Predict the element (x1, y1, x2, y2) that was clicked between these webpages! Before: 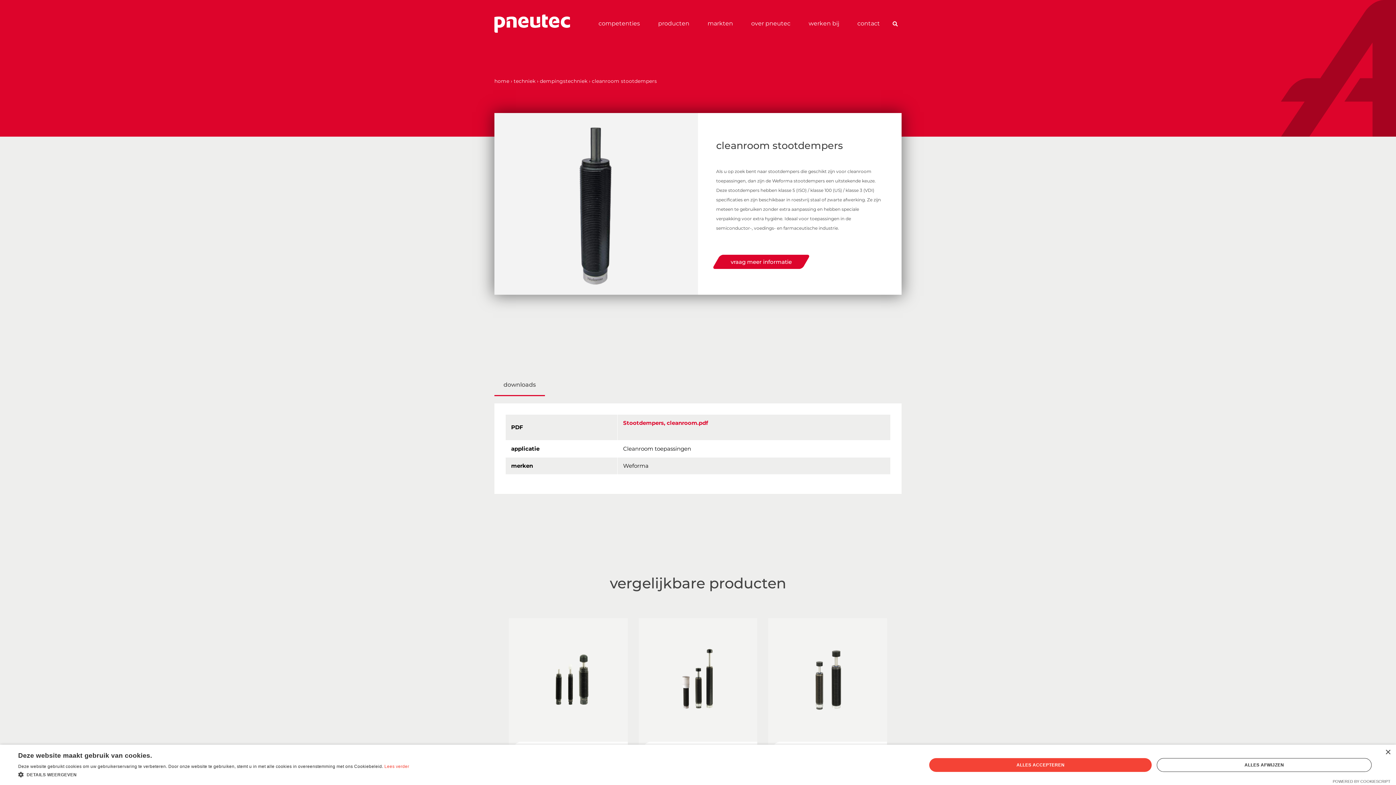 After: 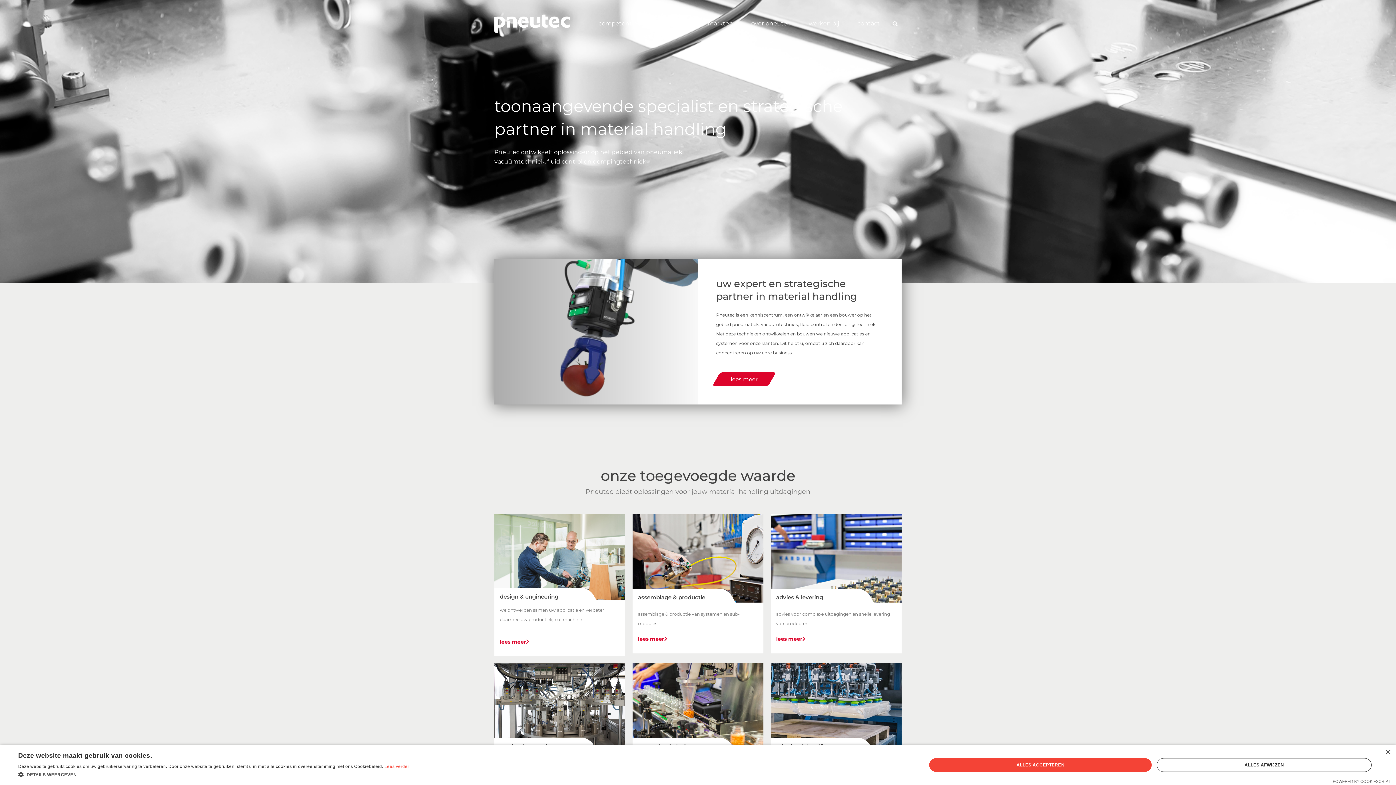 Action: label: home bbox: (494, 78, 509, 84)